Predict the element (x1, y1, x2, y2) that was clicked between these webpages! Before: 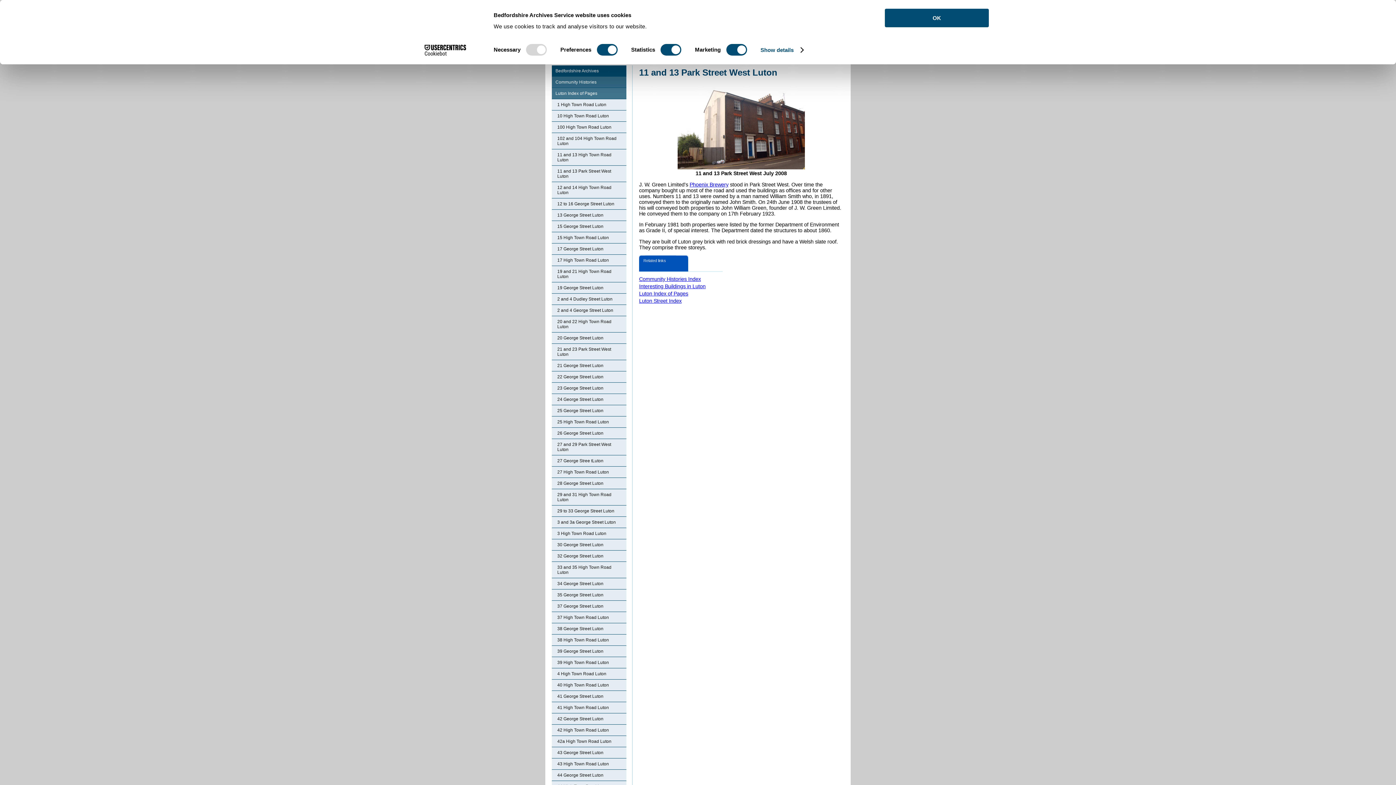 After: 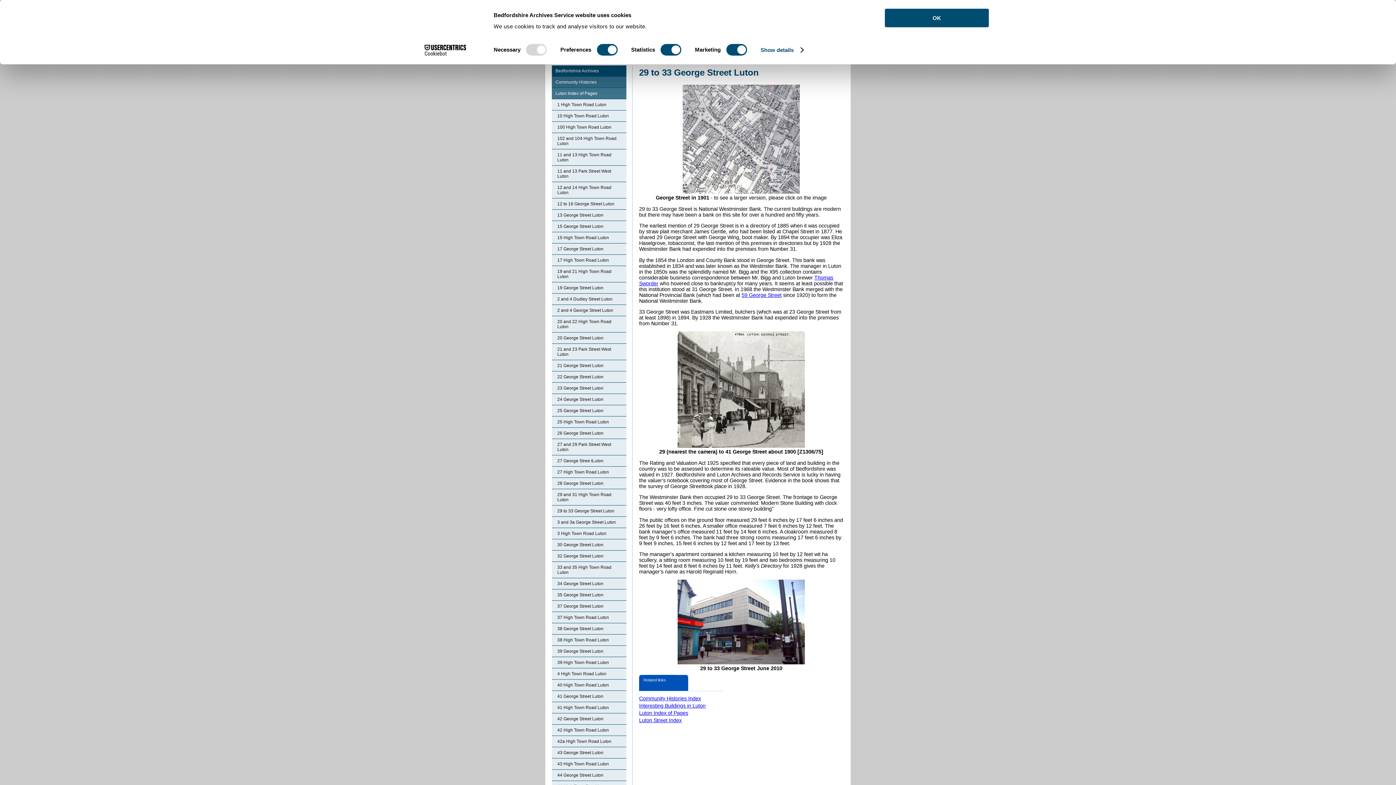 Action: bbox: (552, 505, 626, 516) label: 29 to 33 George Street Luton